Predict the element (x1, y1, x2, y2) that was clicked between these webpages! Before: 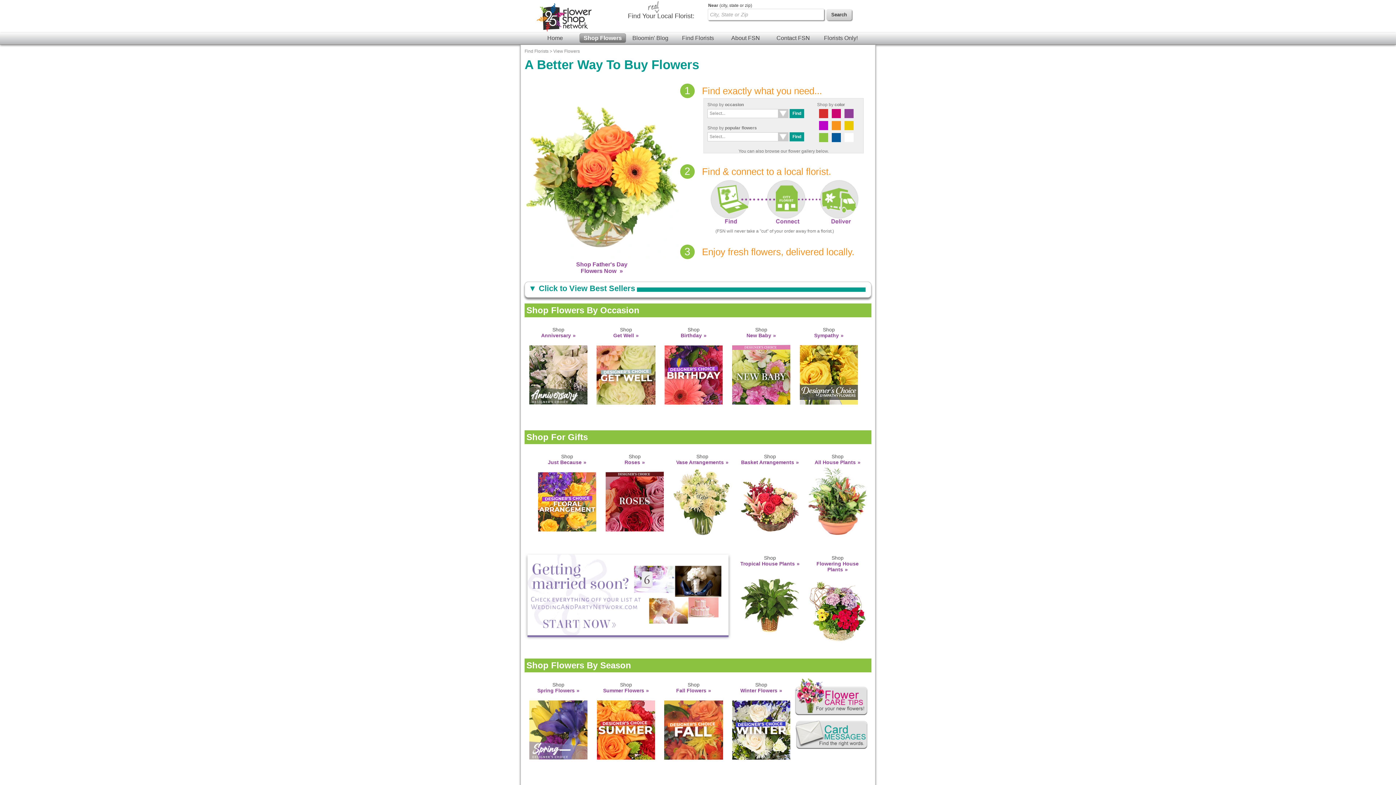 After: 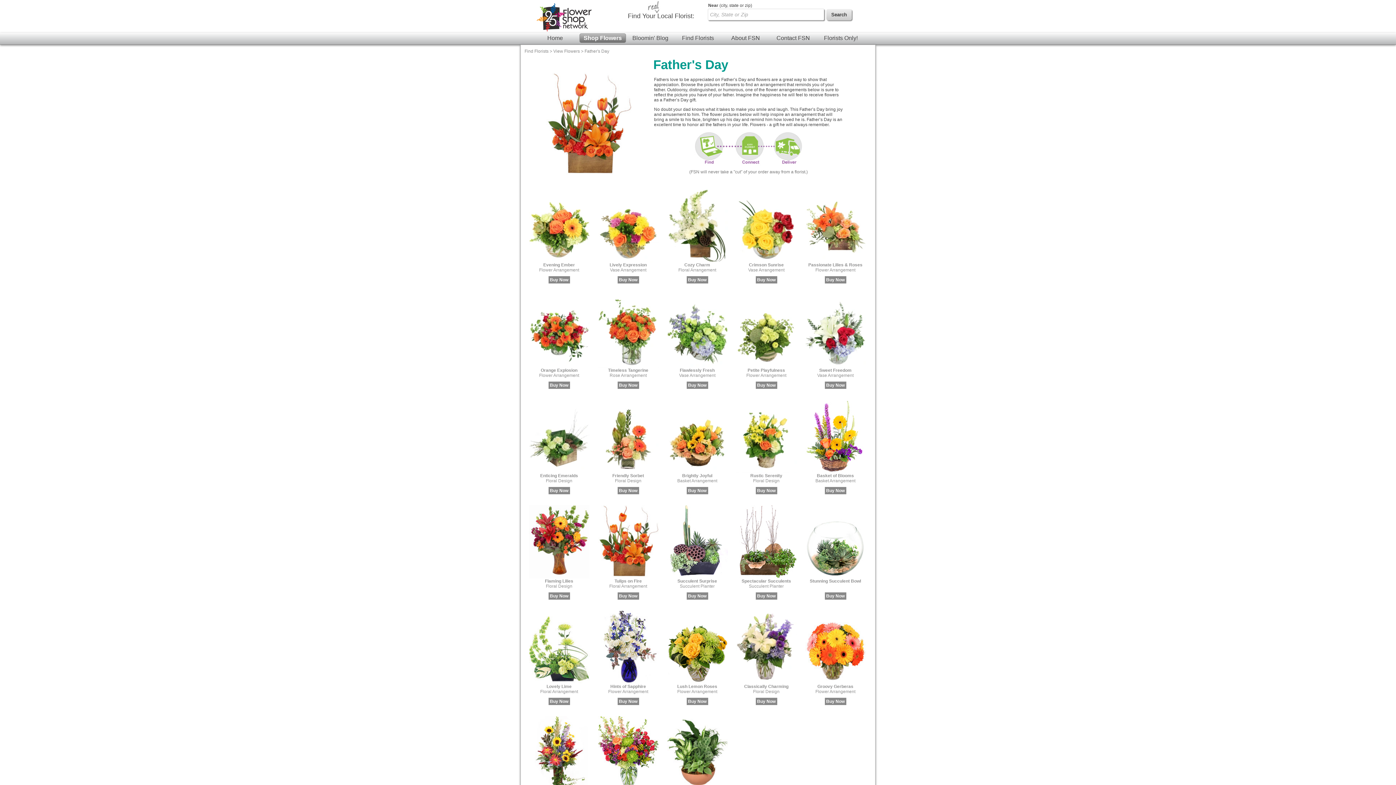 Action: label: 
Shop Father's Day
Flowers Now  bbox: (524, 72, 679, 274)